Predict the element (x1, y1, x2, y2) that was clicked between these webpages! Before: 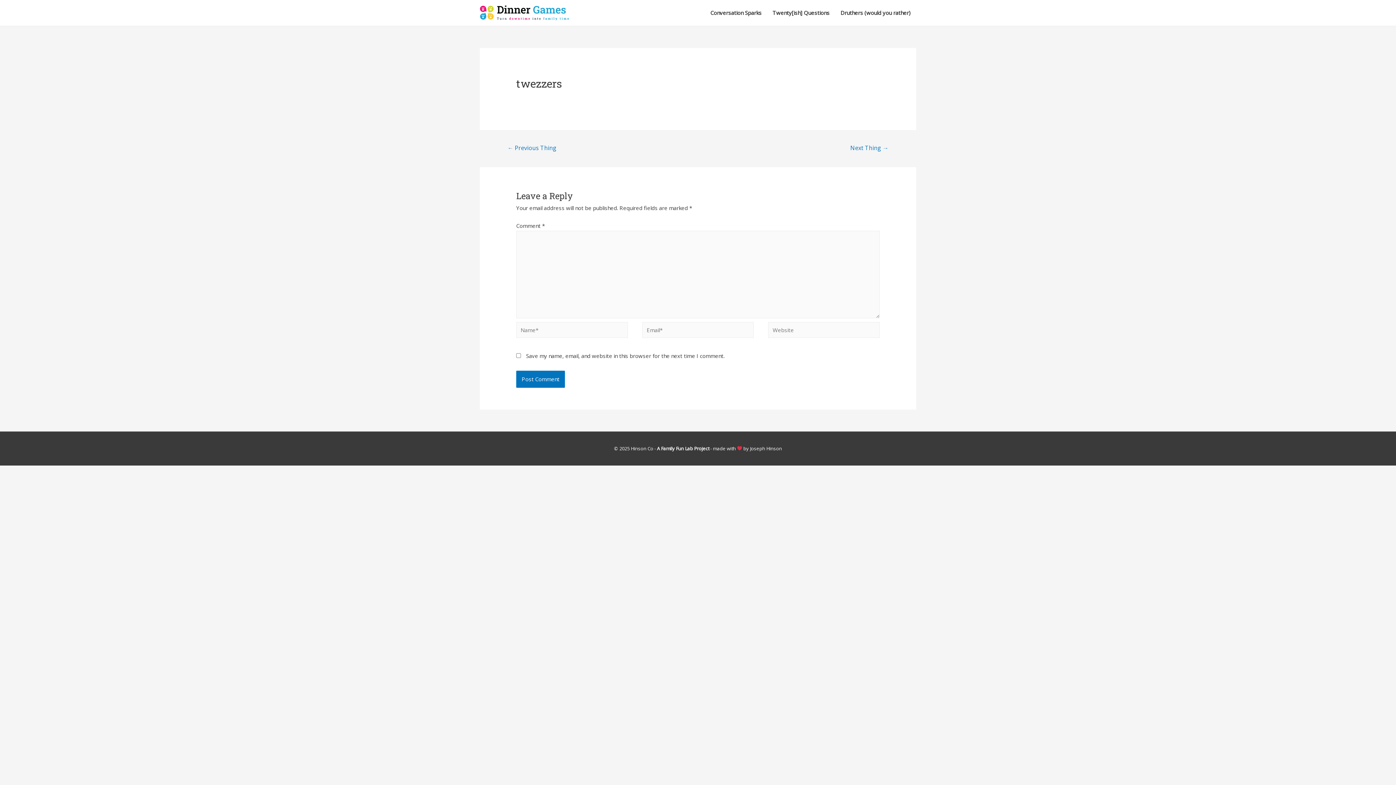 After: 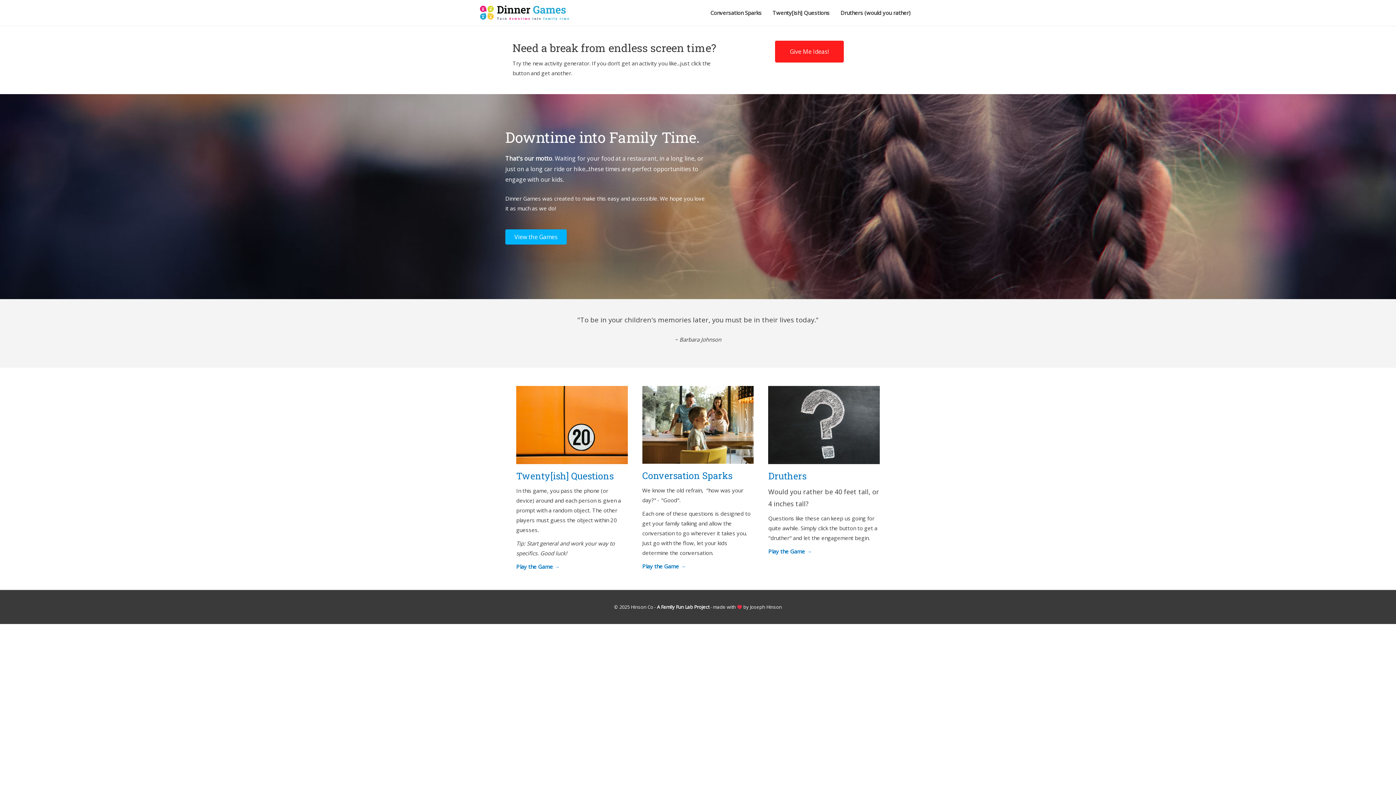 Action: bbox: (480, 8, 569, 15)